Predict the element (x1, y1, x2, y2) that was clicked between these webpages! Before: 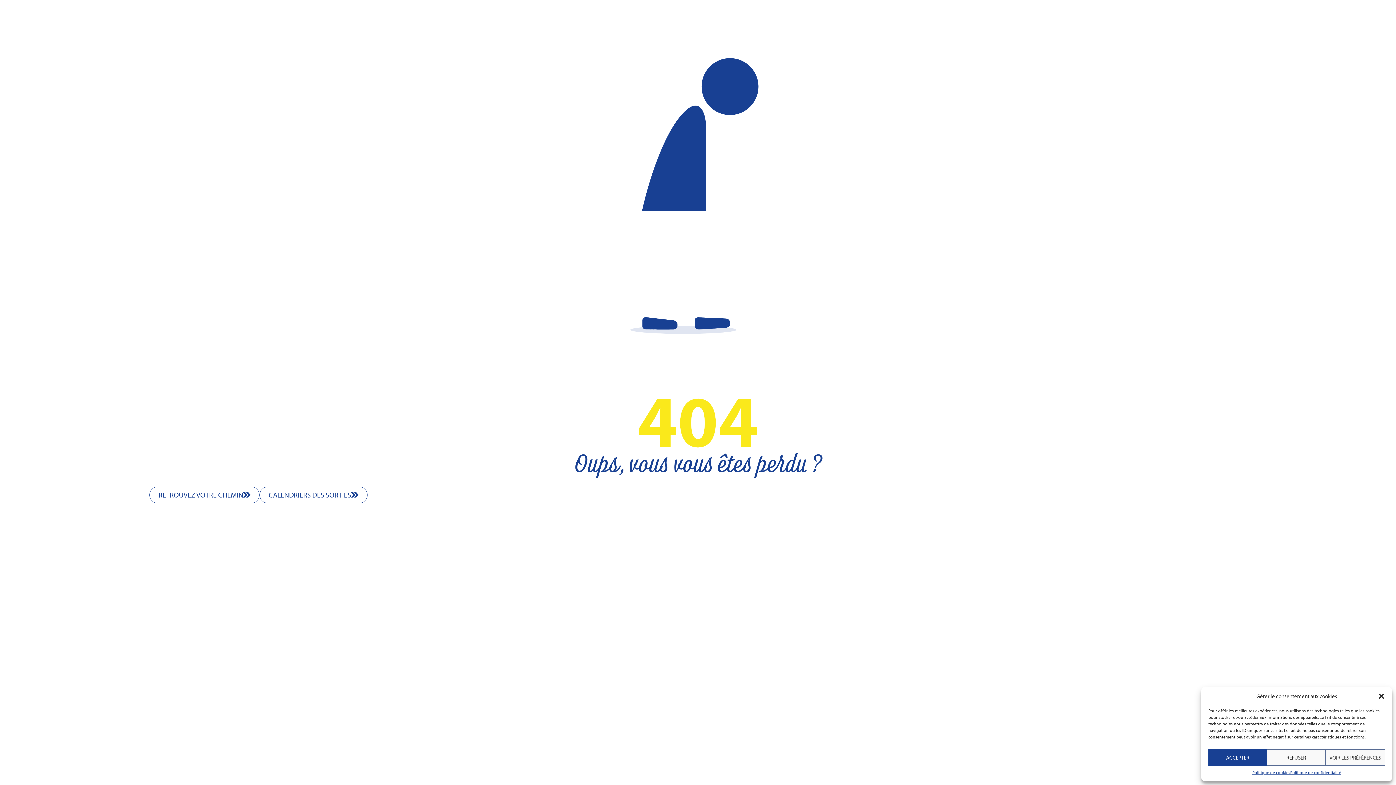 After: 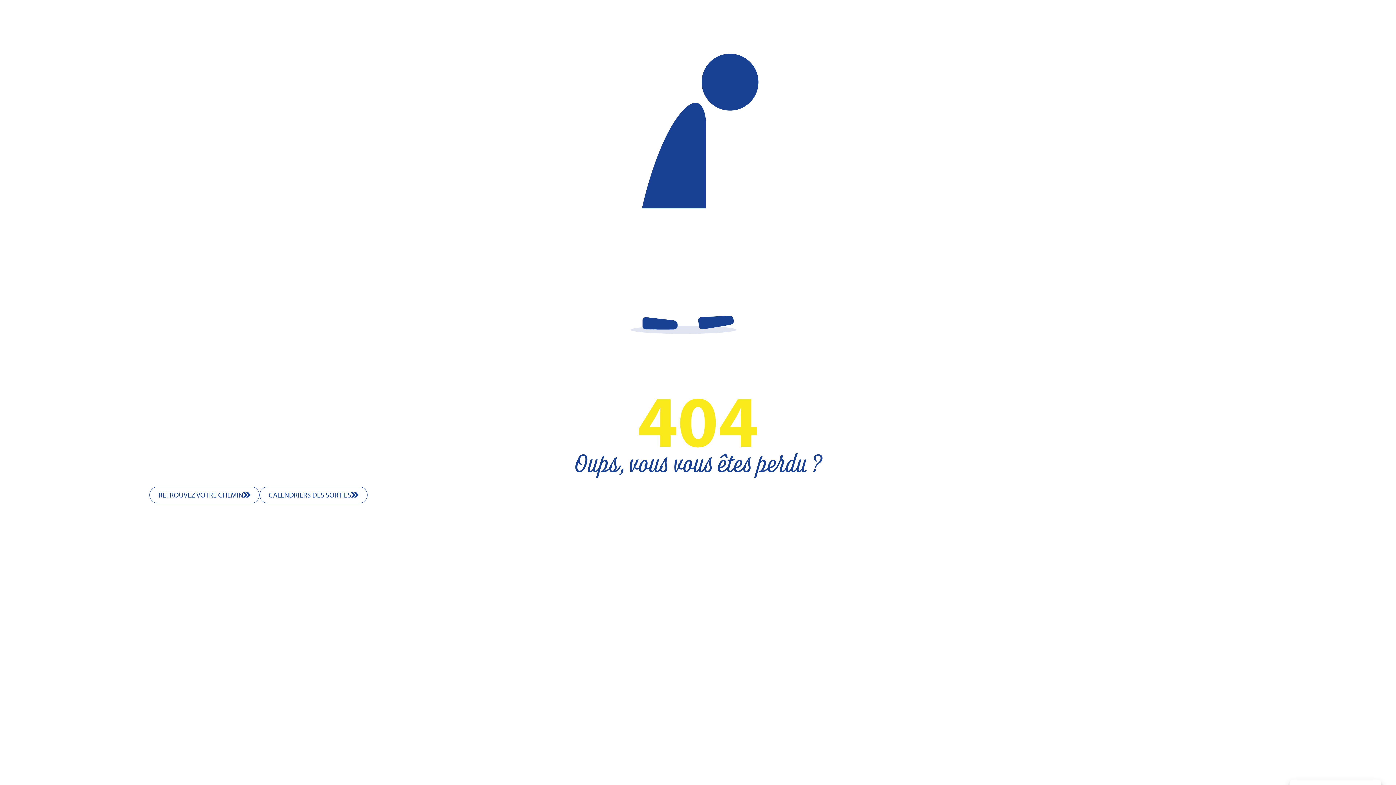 Action: label: REFUSER bbox: (1267, 749, 1325, 766)